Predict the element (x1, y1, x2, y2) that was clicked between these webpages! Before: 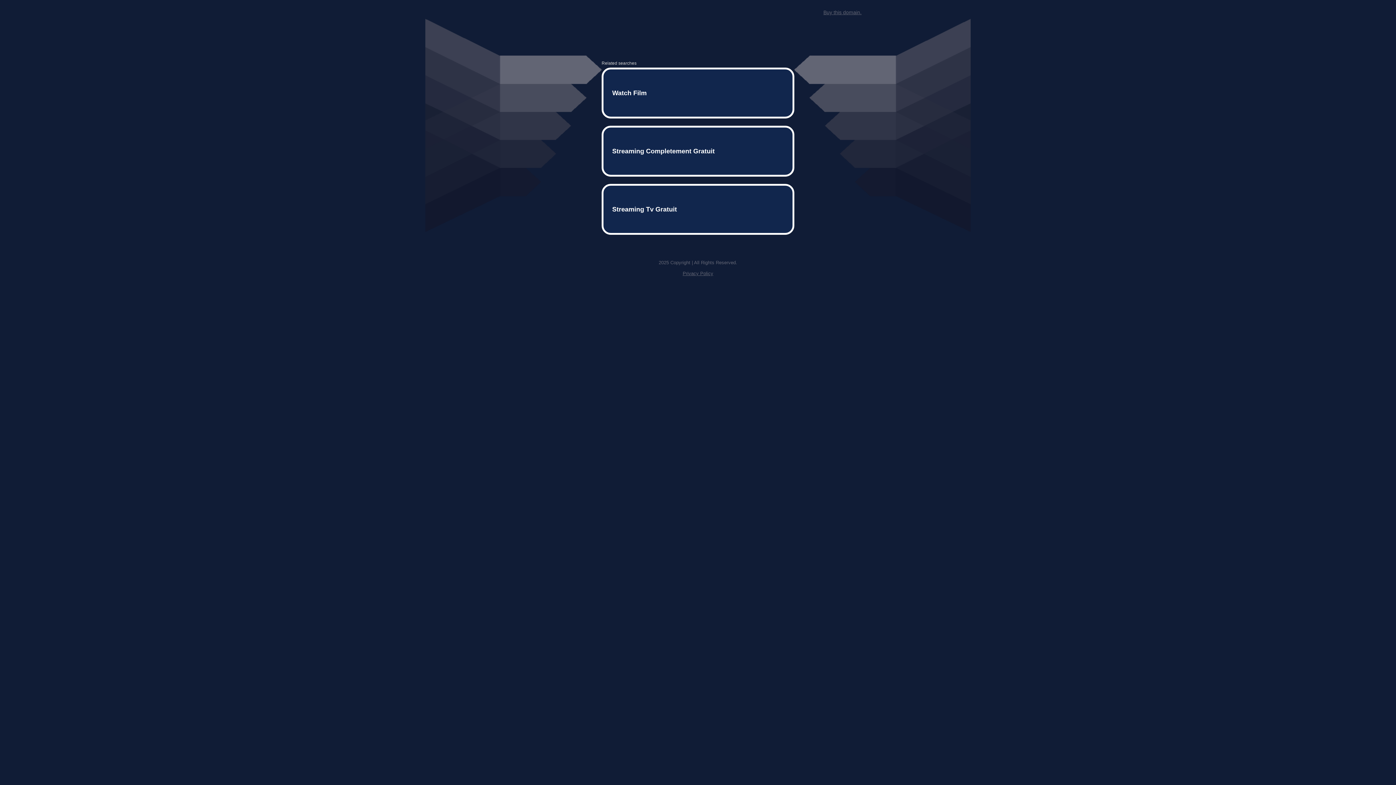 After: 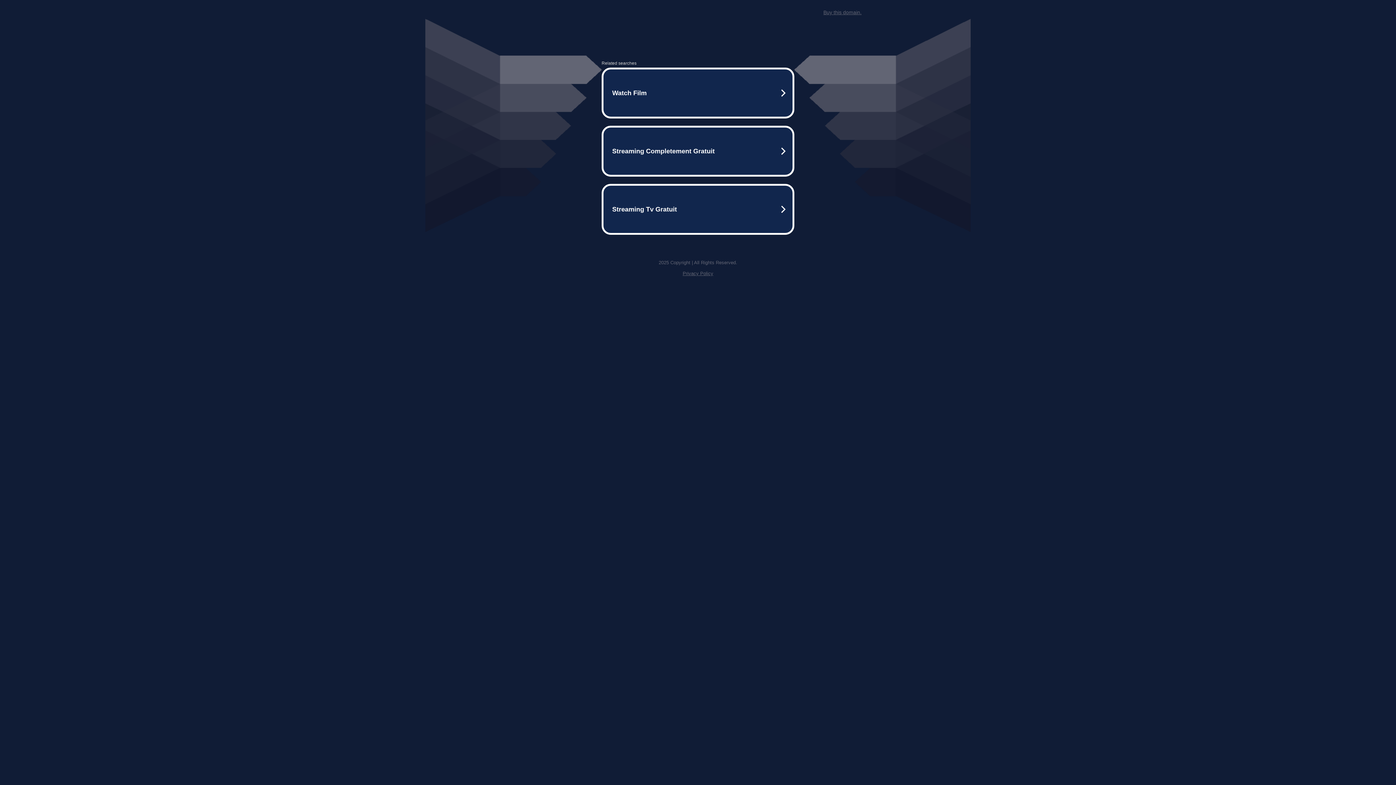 Action: label: Privacy Policy bbox: (682, 259, 713, 264)